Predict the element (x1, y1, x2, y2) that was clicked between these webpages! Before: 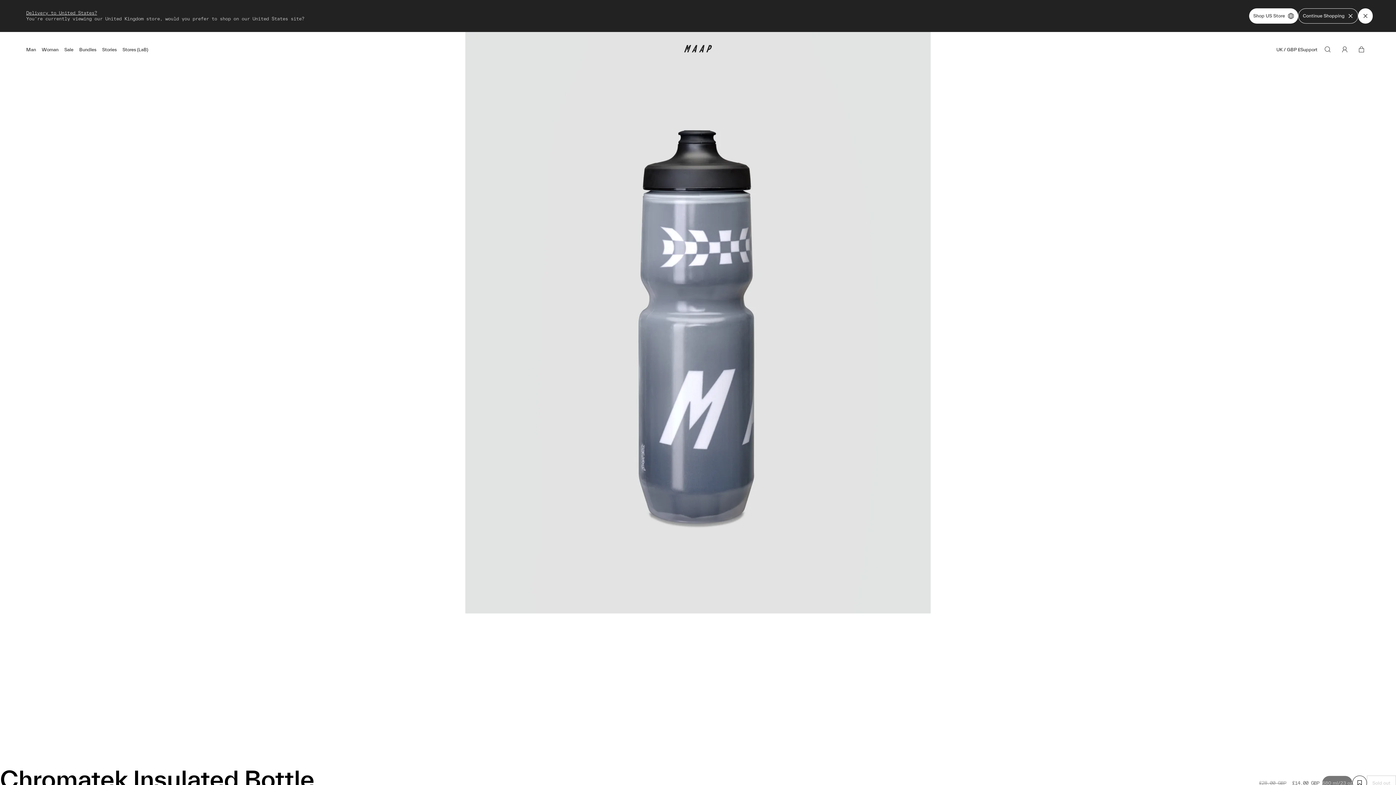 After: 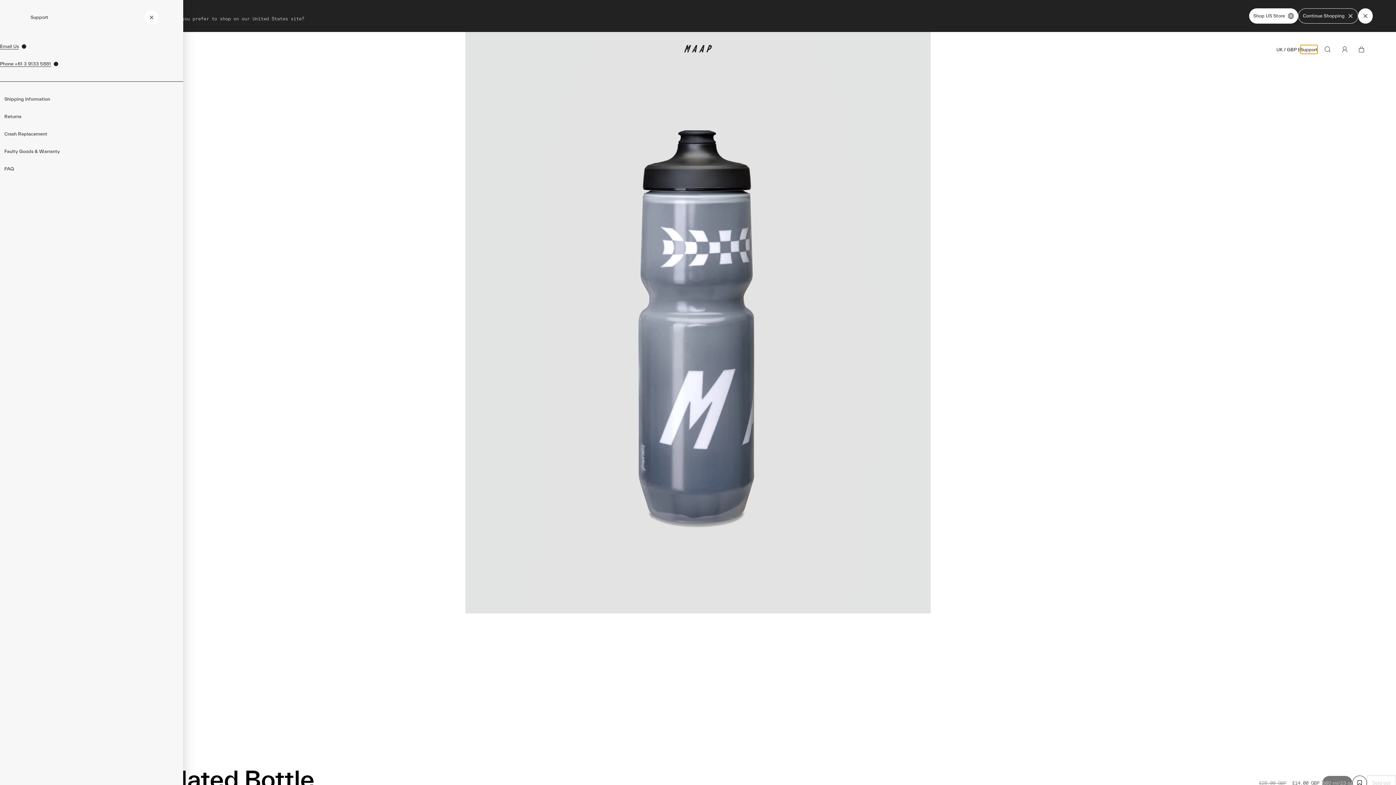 Action: bbox: (1300, 13, 1317, 21) label: Support